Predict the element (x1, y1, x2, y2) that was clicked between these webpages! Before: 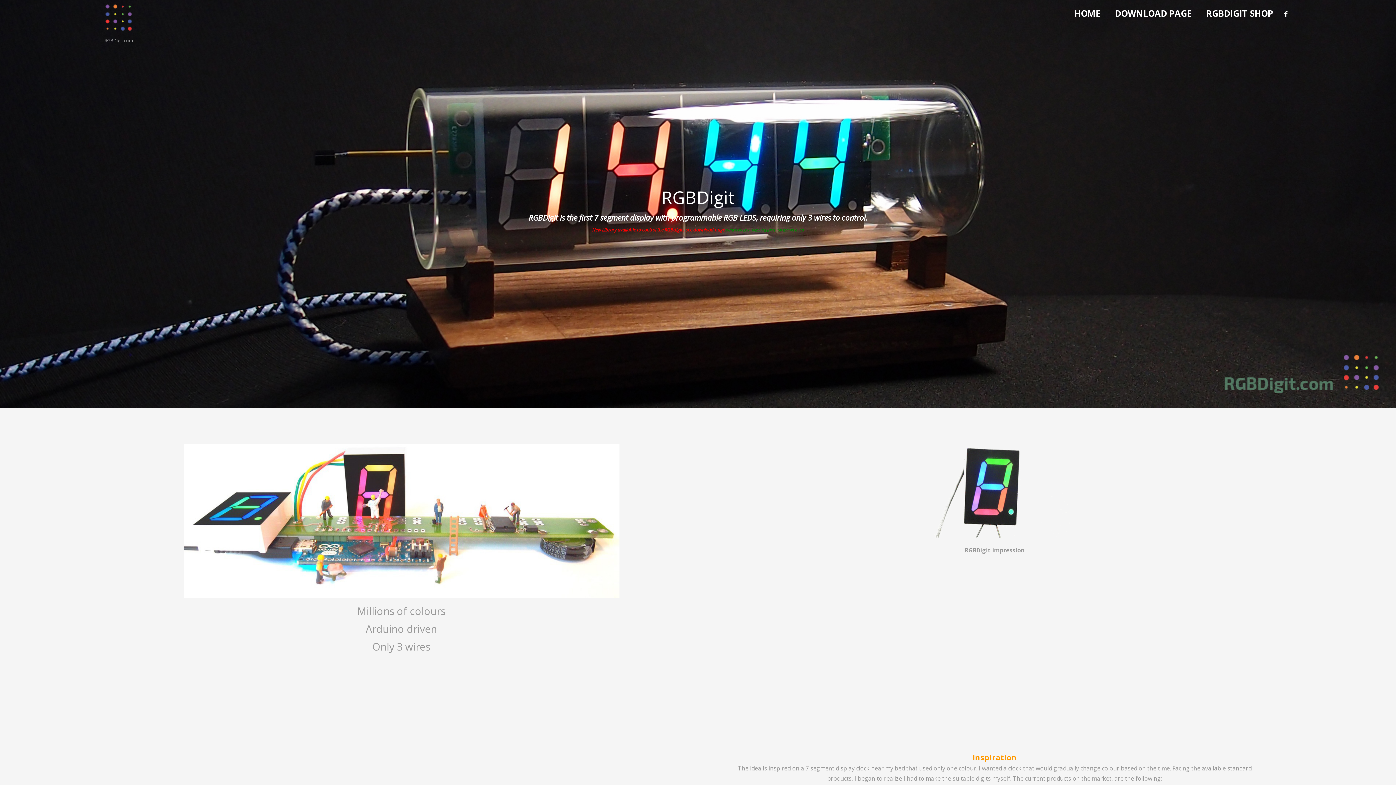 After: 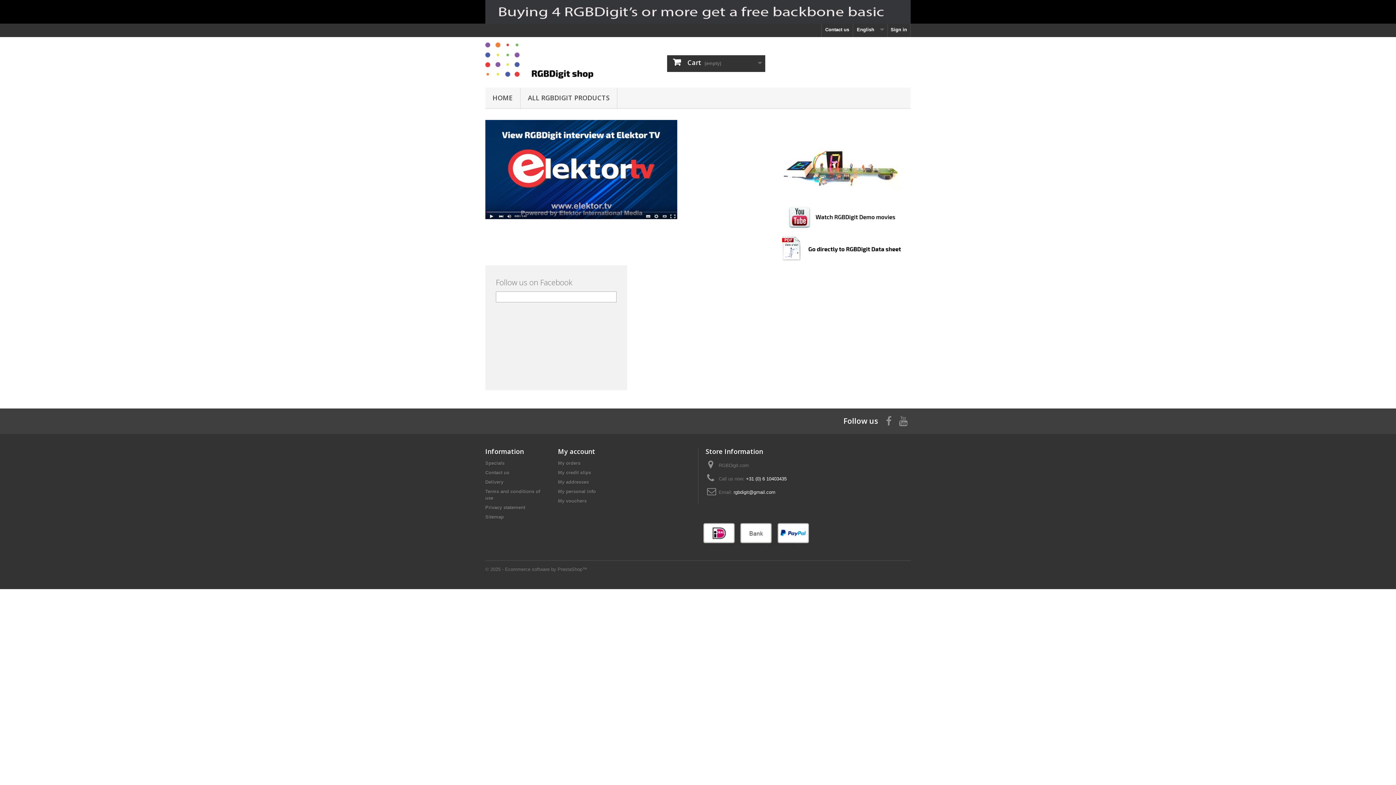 Action: bbox: (1199, 1, 1280, 25) label: RGBDIGIT SHOP